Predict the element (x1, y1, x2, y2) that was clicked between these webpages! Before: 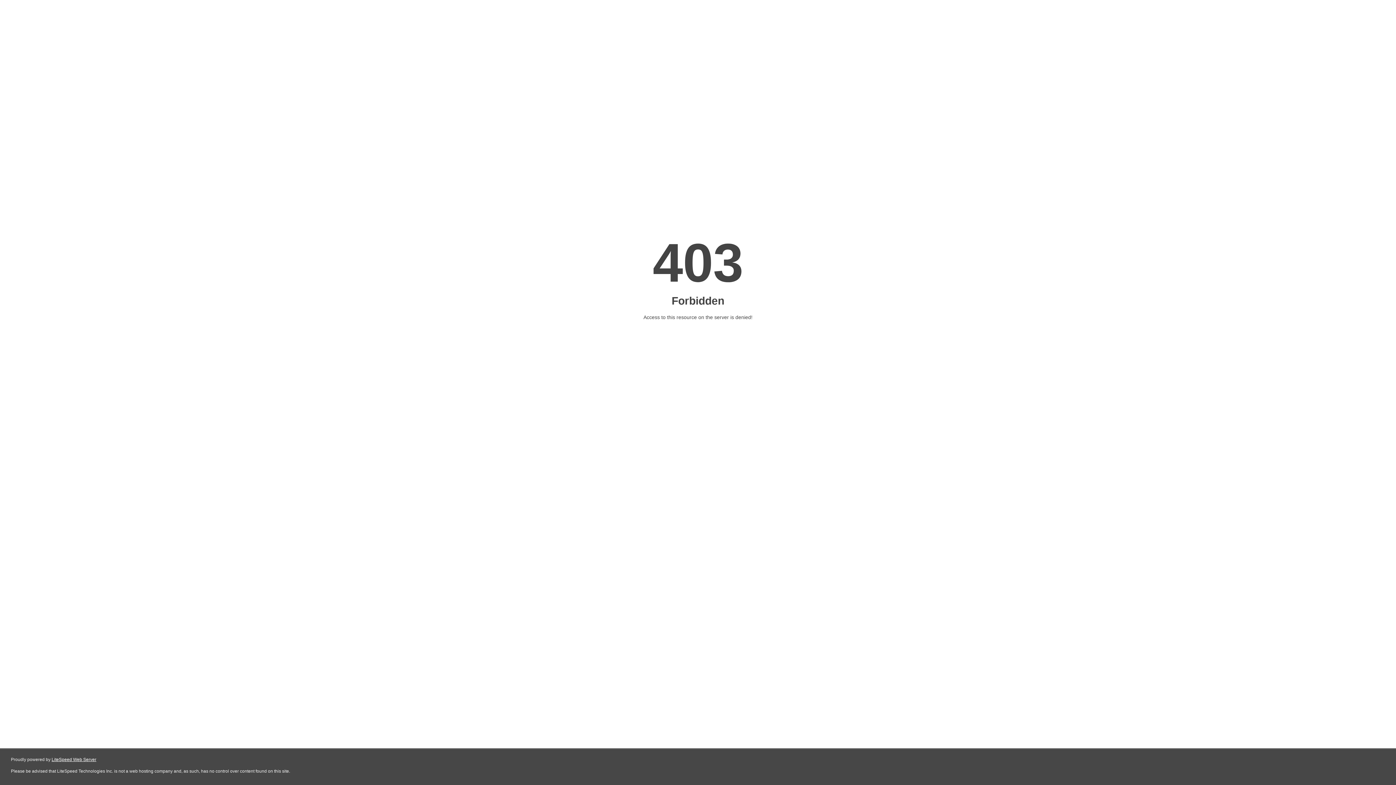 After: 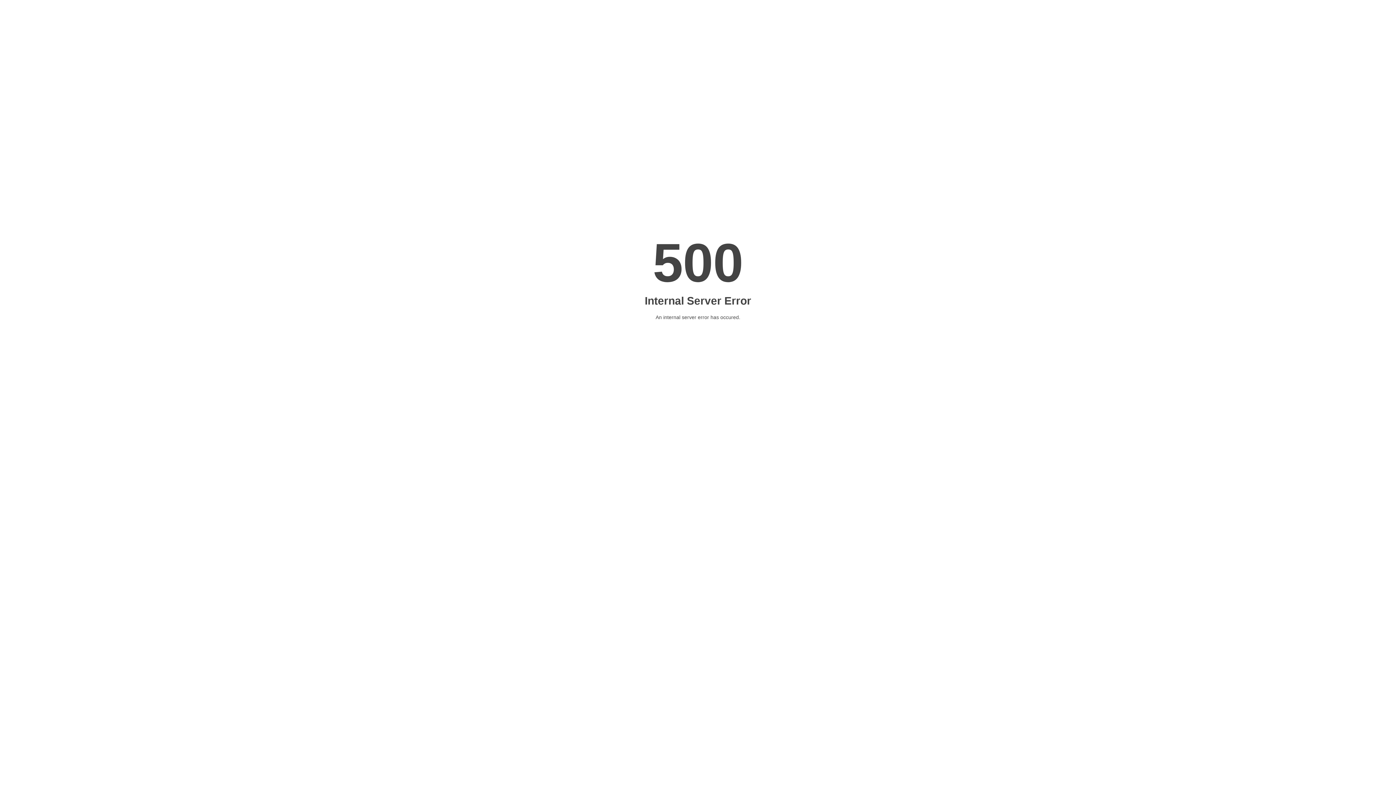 Action: label: LiteSpeed Web Server bbox: (51, 757, 96, 762)